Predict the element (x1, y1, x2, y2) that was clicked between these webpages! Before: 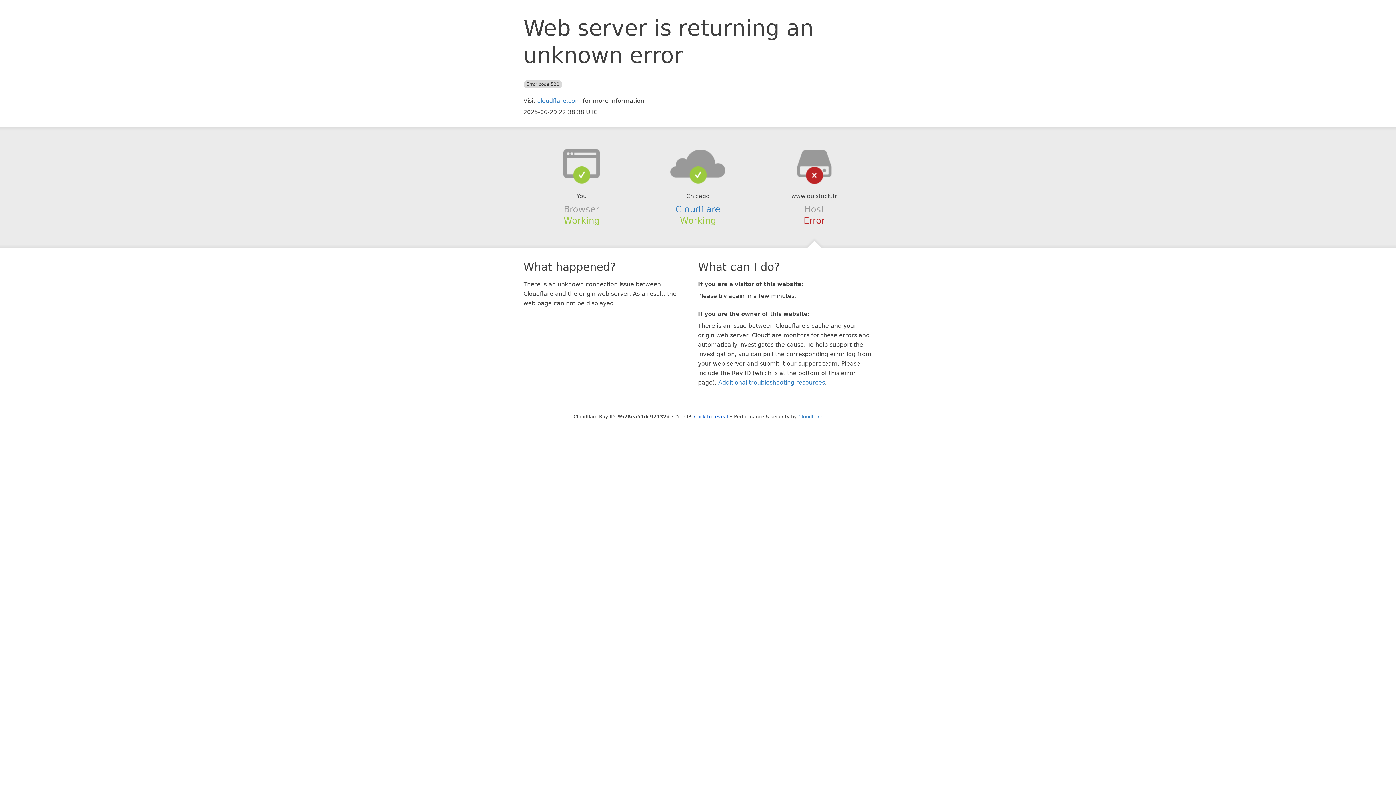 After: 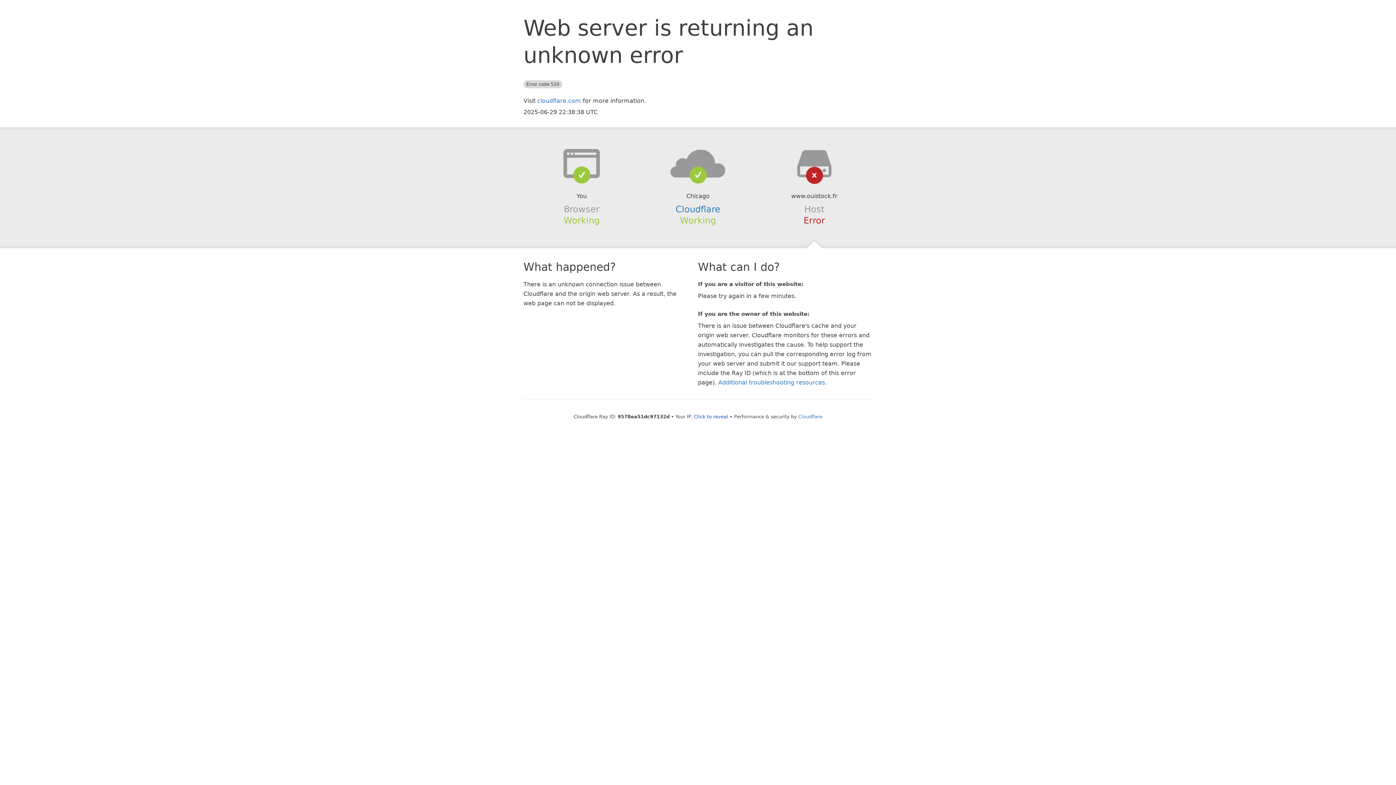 Action: bbox: (639, 148, 756, 178)